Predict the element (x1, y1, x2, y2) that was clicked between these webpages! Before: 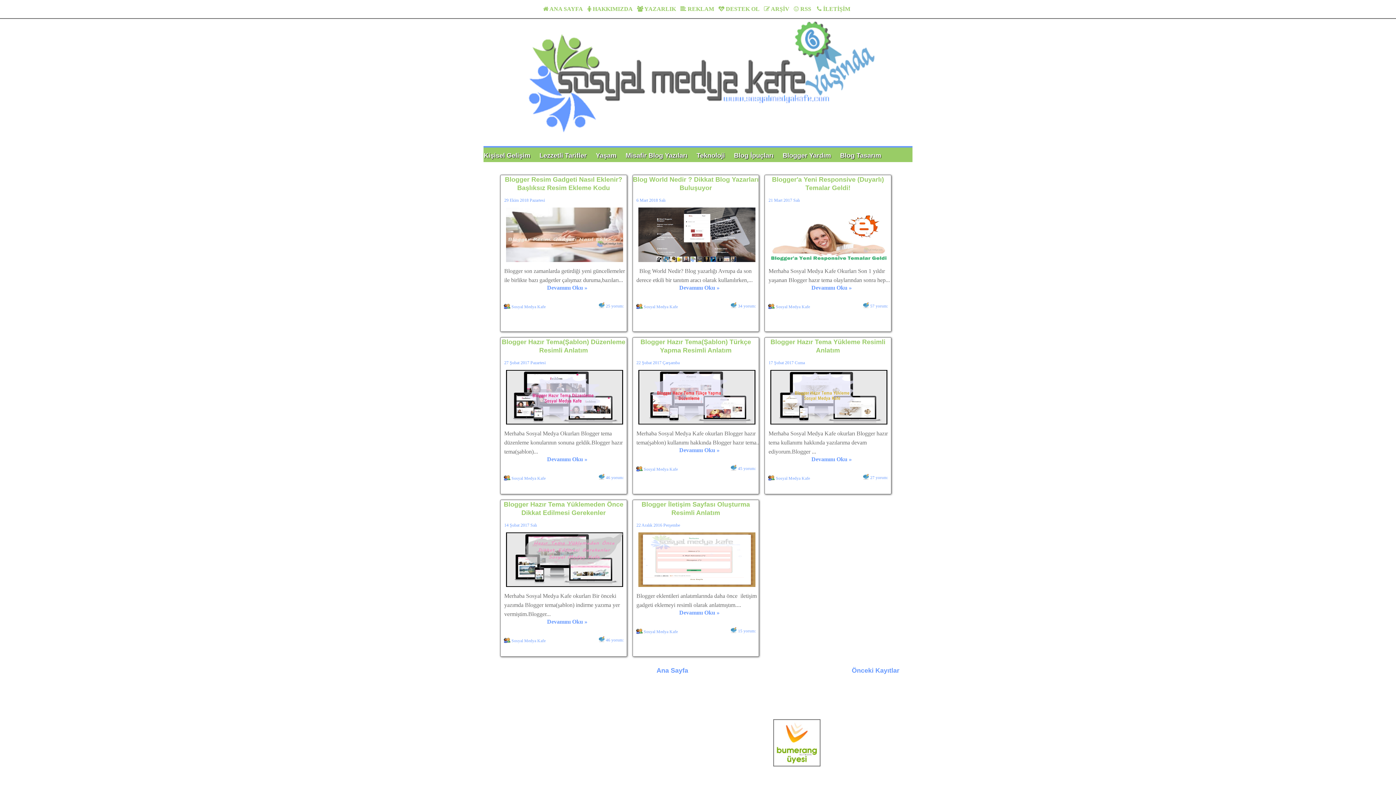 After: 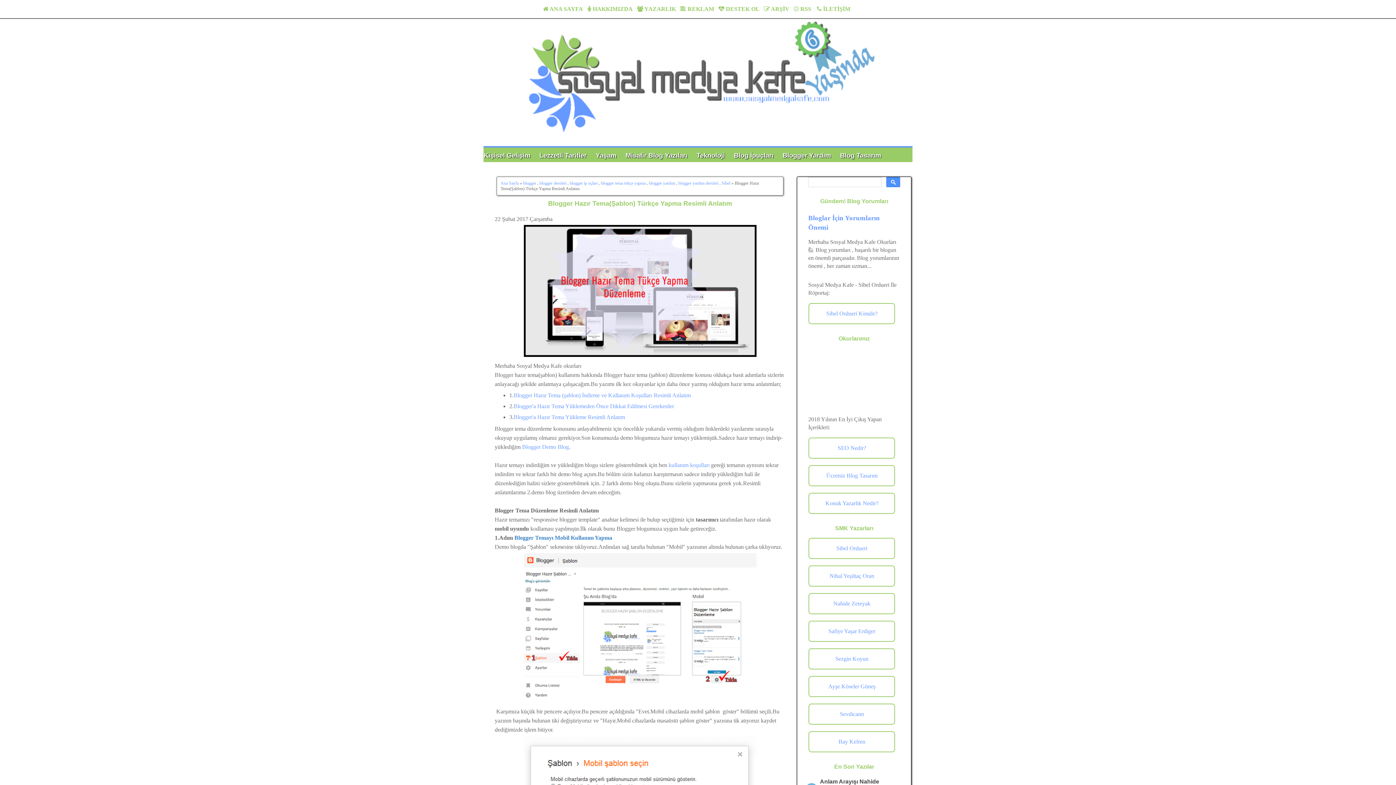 Action: bbox: (636, 421, 757, 427)